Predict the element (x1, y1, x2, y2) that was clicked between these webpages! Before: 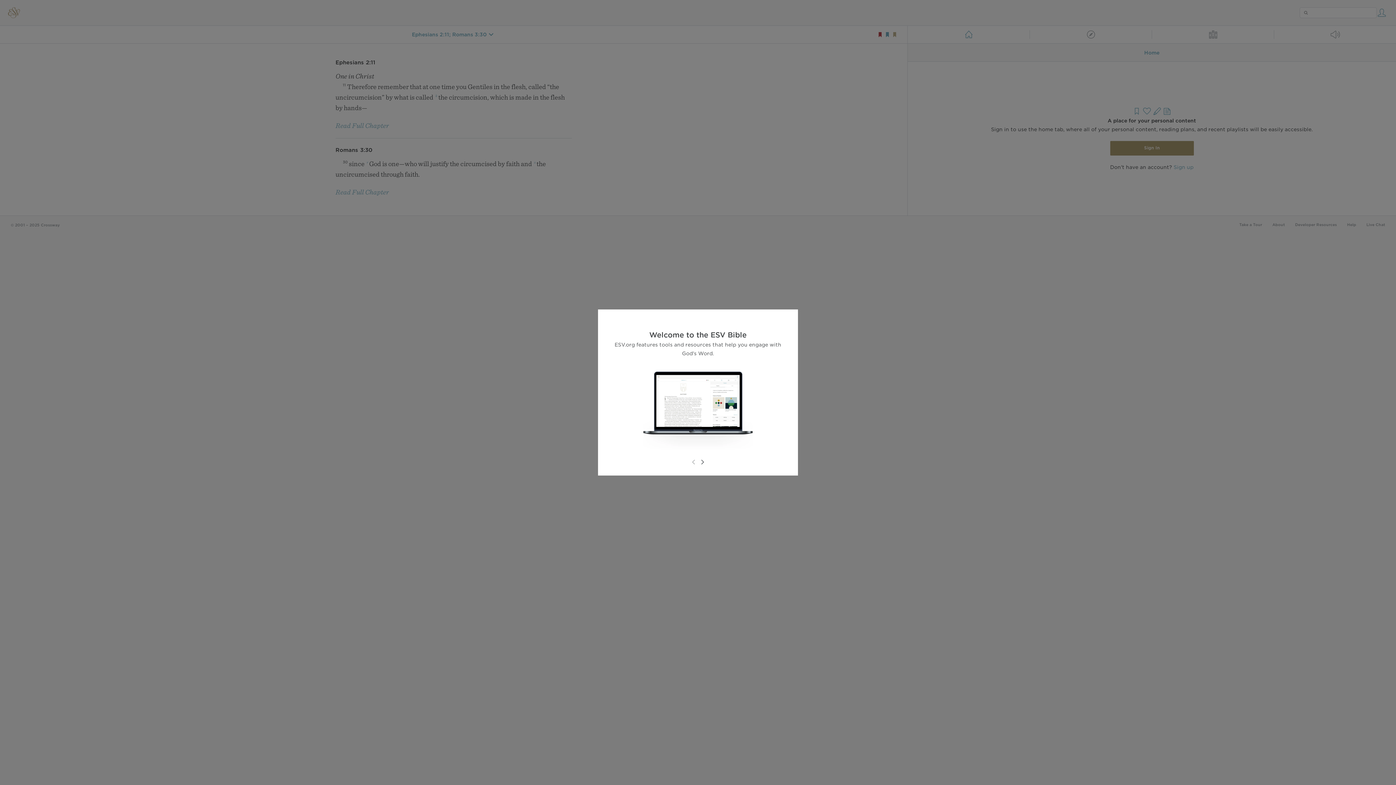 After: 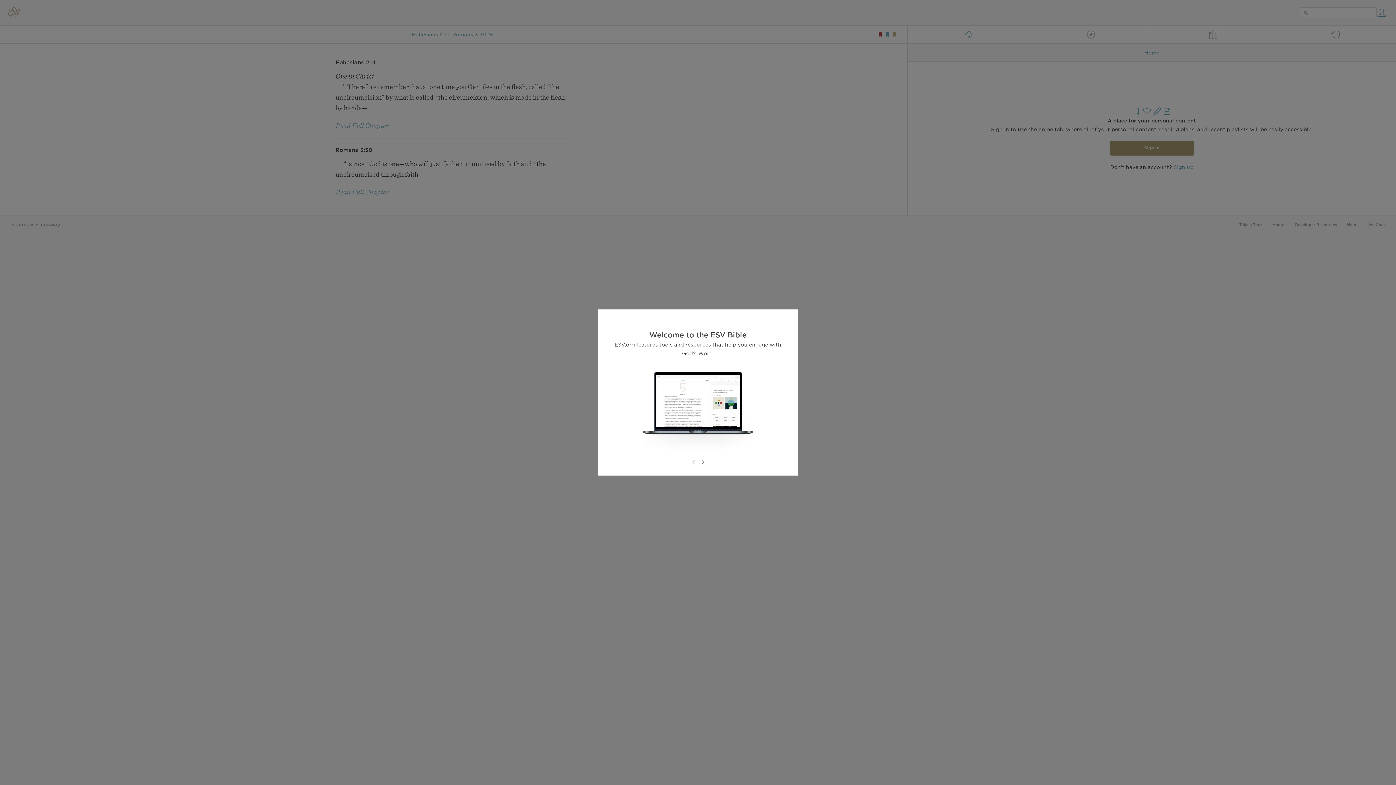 Action: bbox: (689, 458, 698, 466)